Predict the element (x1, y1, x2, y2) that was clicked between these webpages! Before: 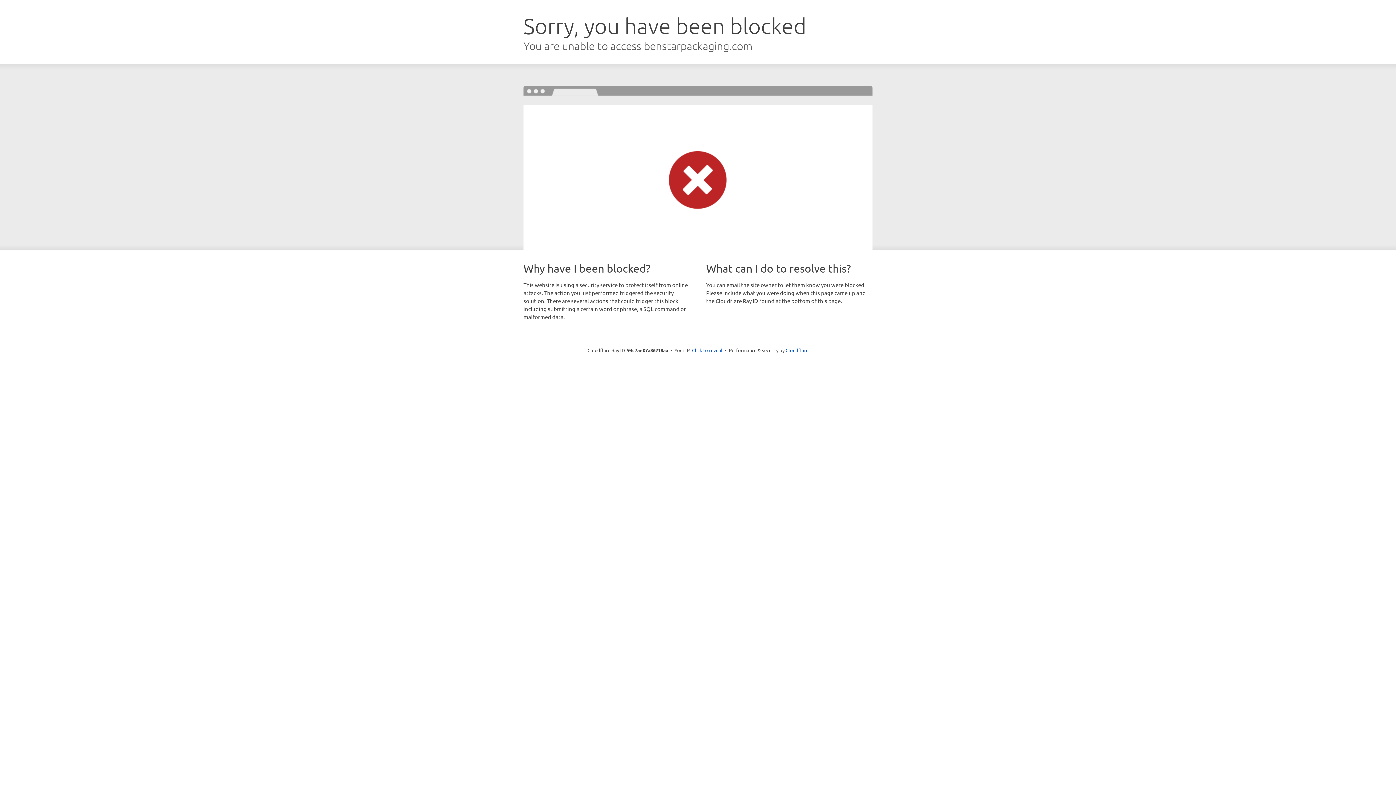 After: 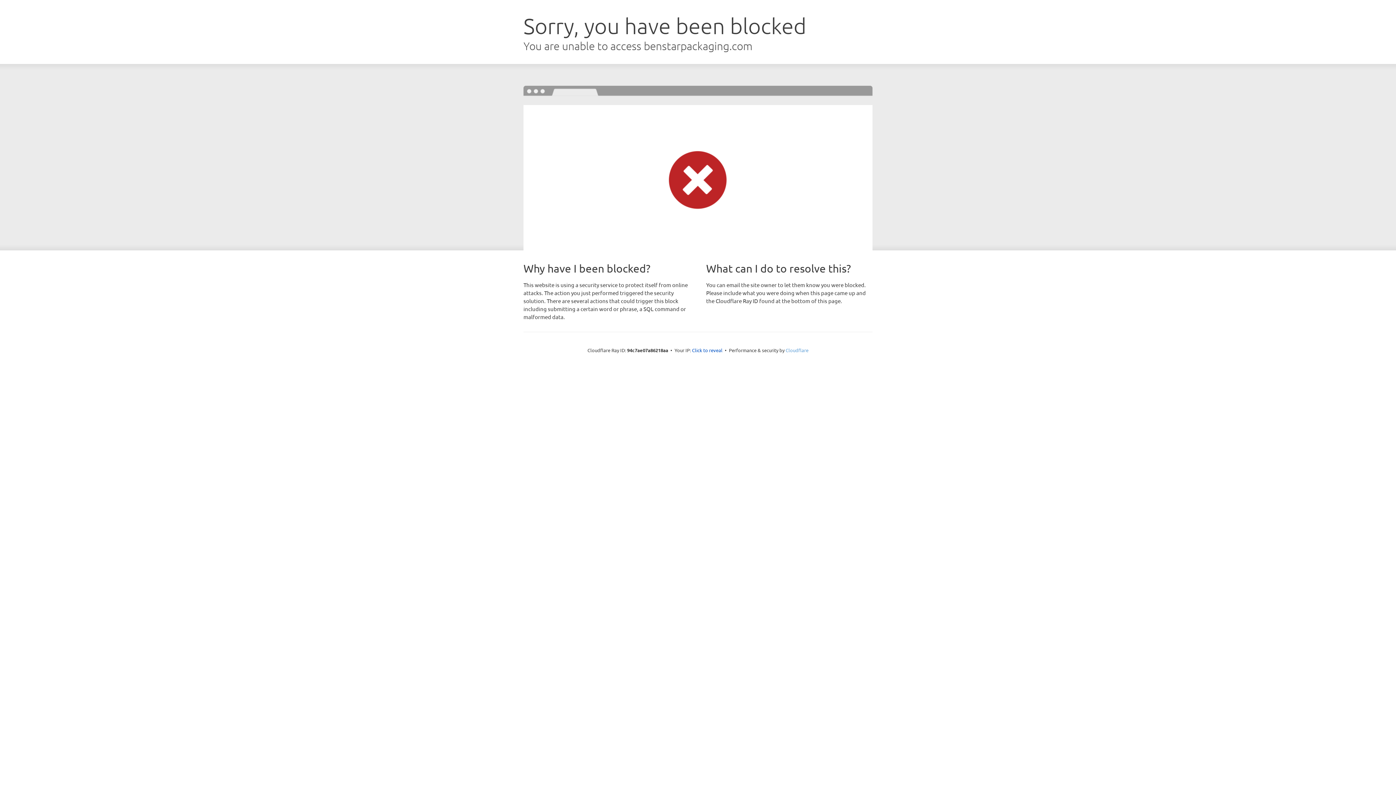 Action: bbox: (785, 347, 808, 353) label: Cloudflare